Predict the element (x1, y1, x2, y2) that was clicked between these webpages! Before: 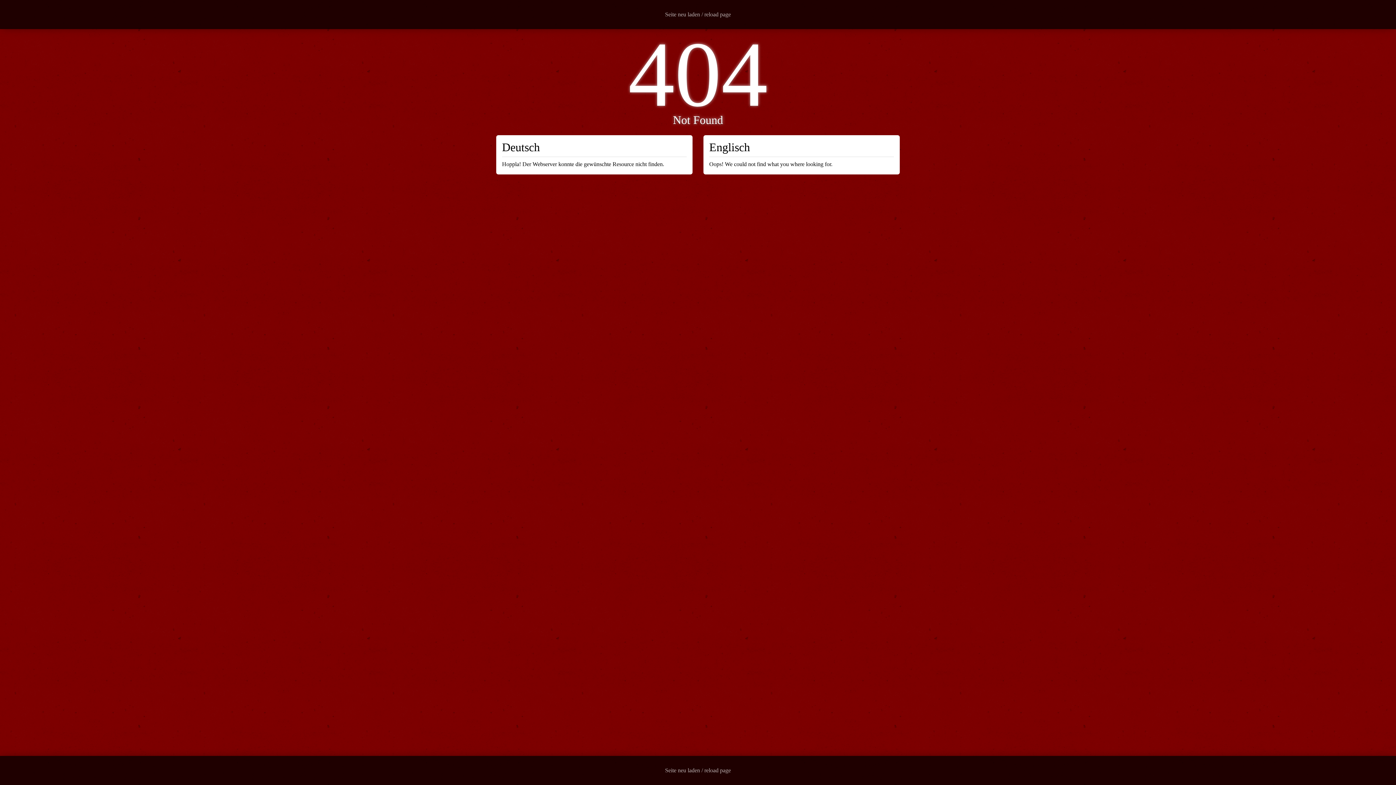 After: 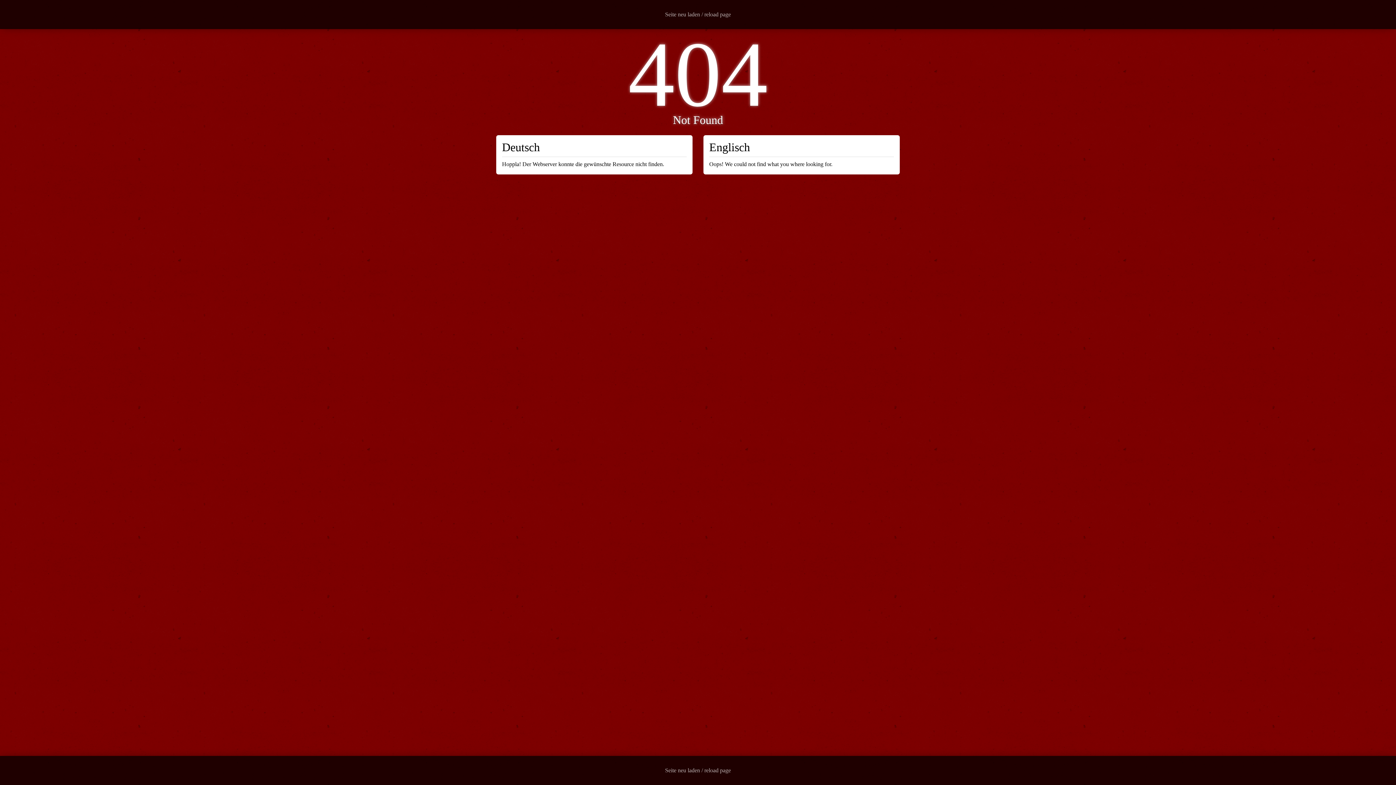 Action: label: Seite neu laden / reload page bbox: (659, 0, 736, 29)